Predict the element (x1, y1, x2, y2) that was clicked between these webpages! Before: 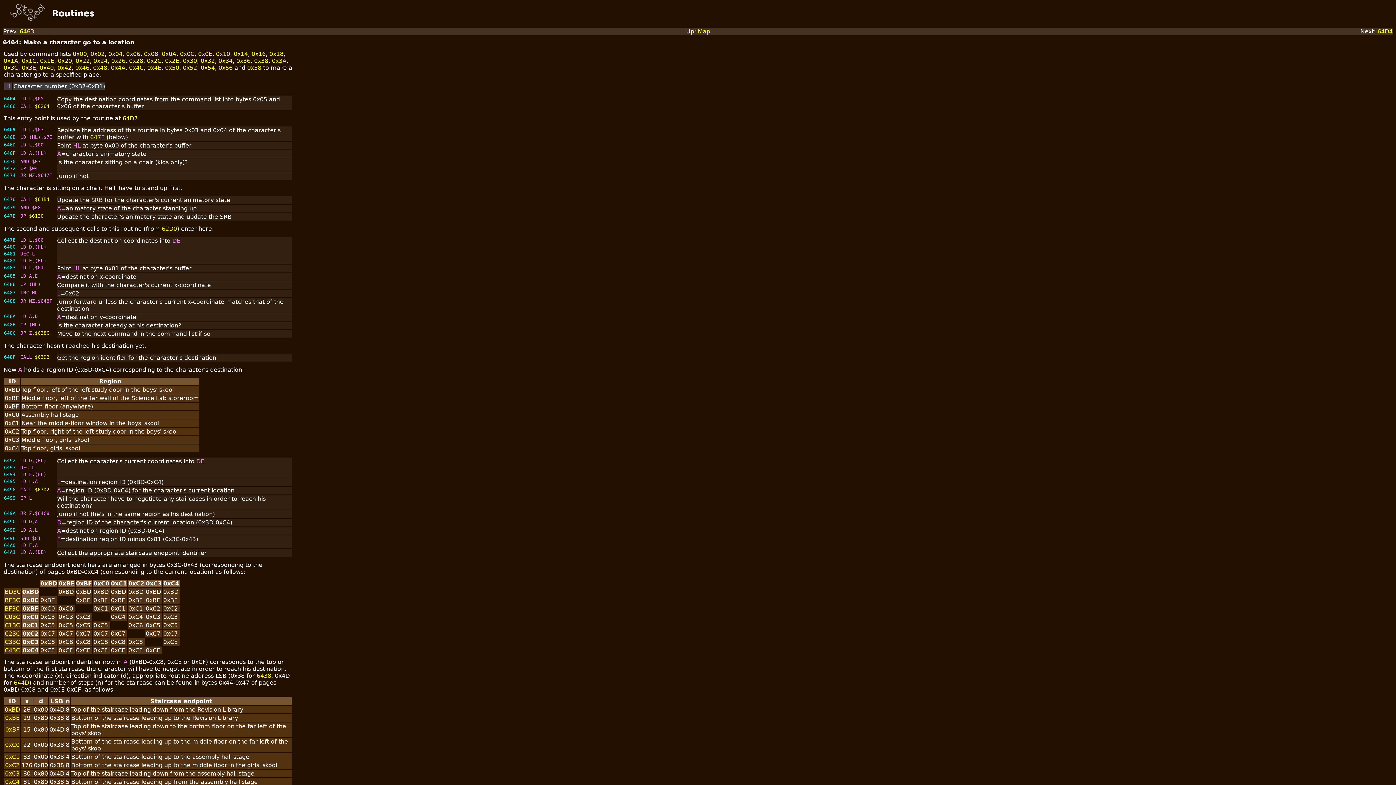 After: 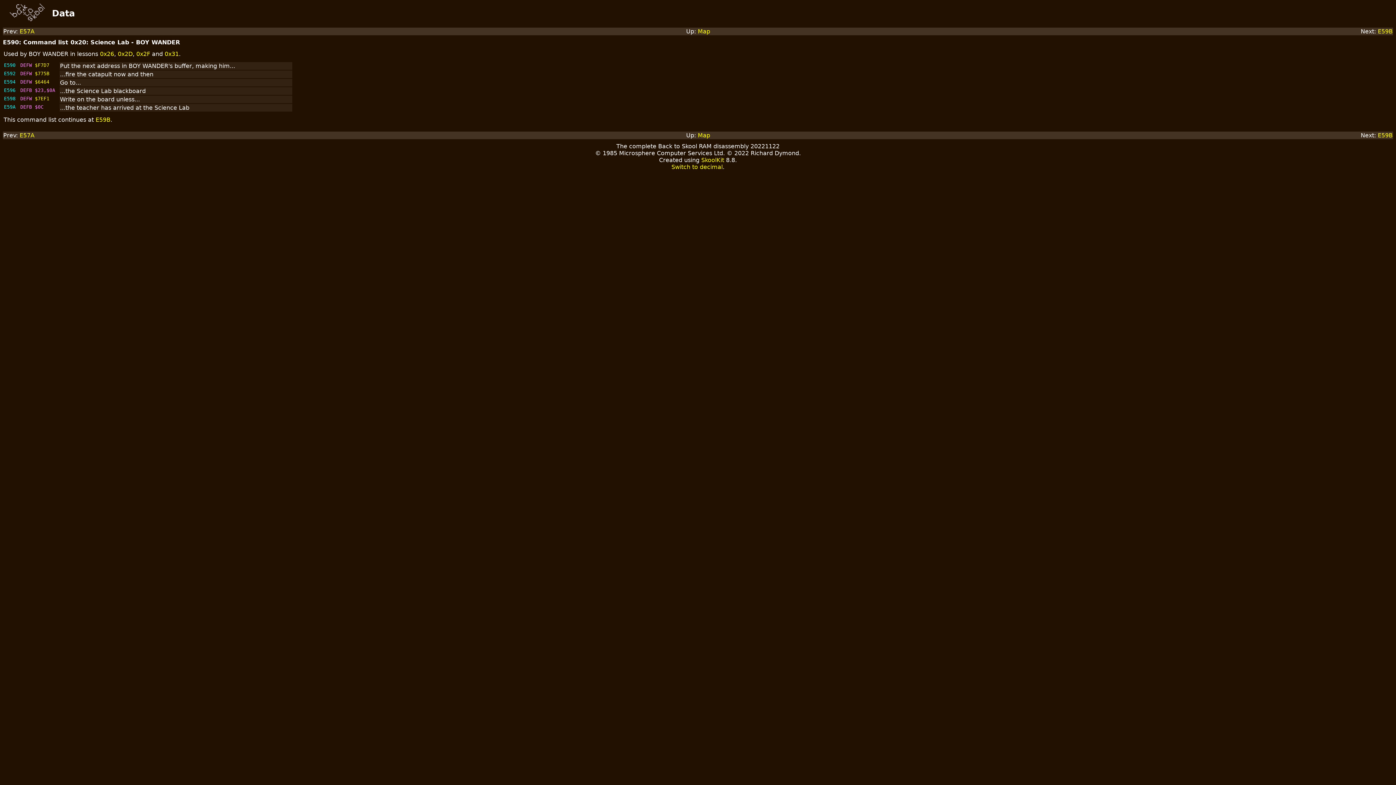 Action: label: 0x20 bbox: (57, 57, 72, 64)